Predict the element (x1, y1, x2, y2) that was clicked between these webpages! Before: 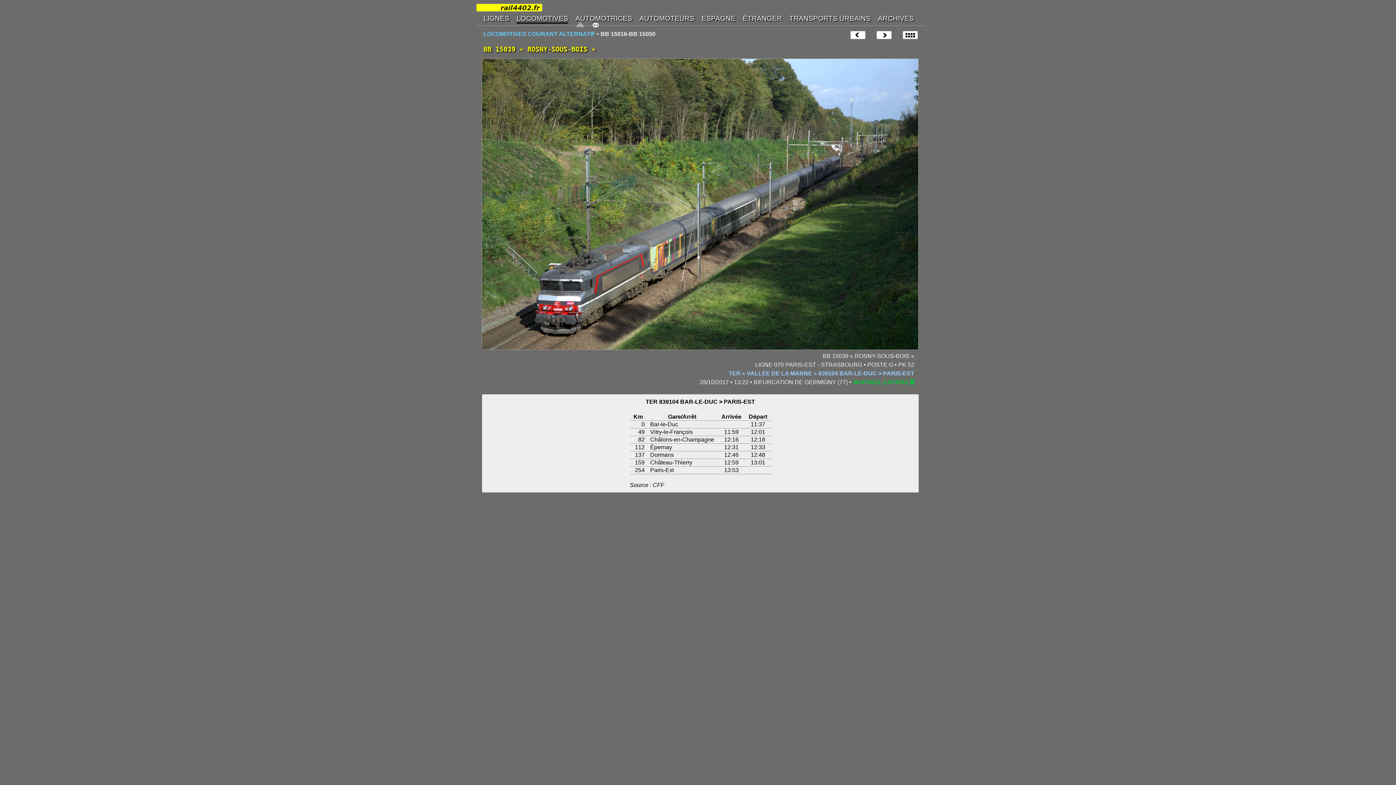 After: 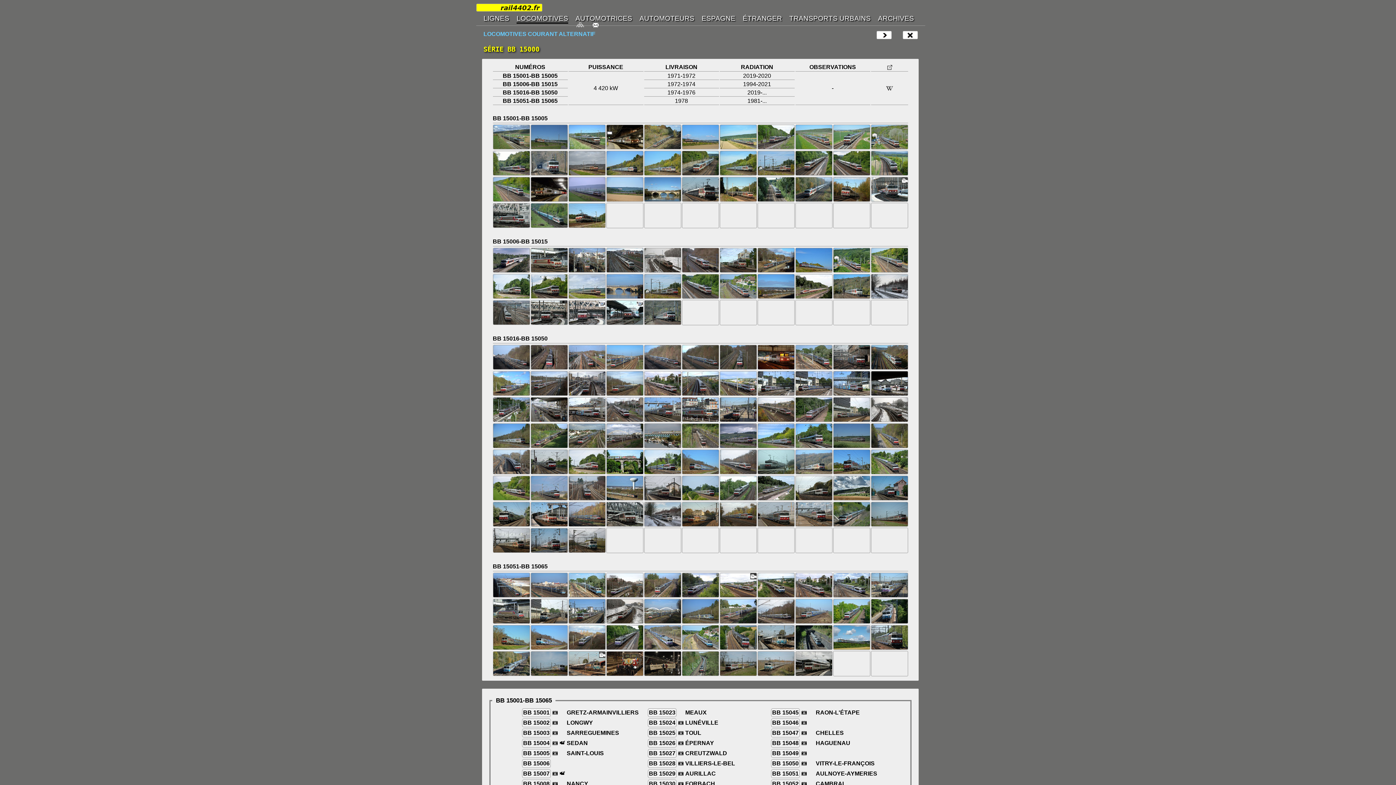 Action: bbox: (902, 30, 918, 39)